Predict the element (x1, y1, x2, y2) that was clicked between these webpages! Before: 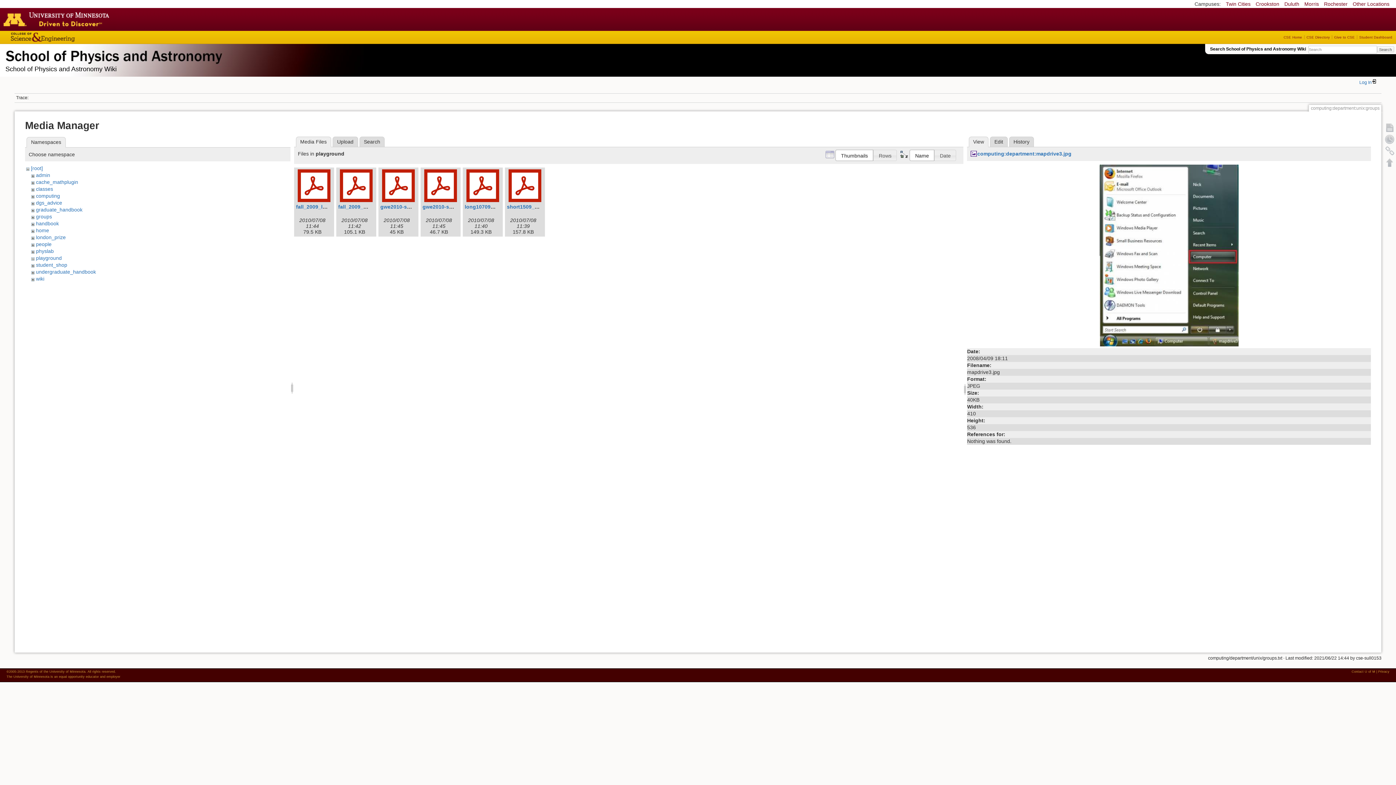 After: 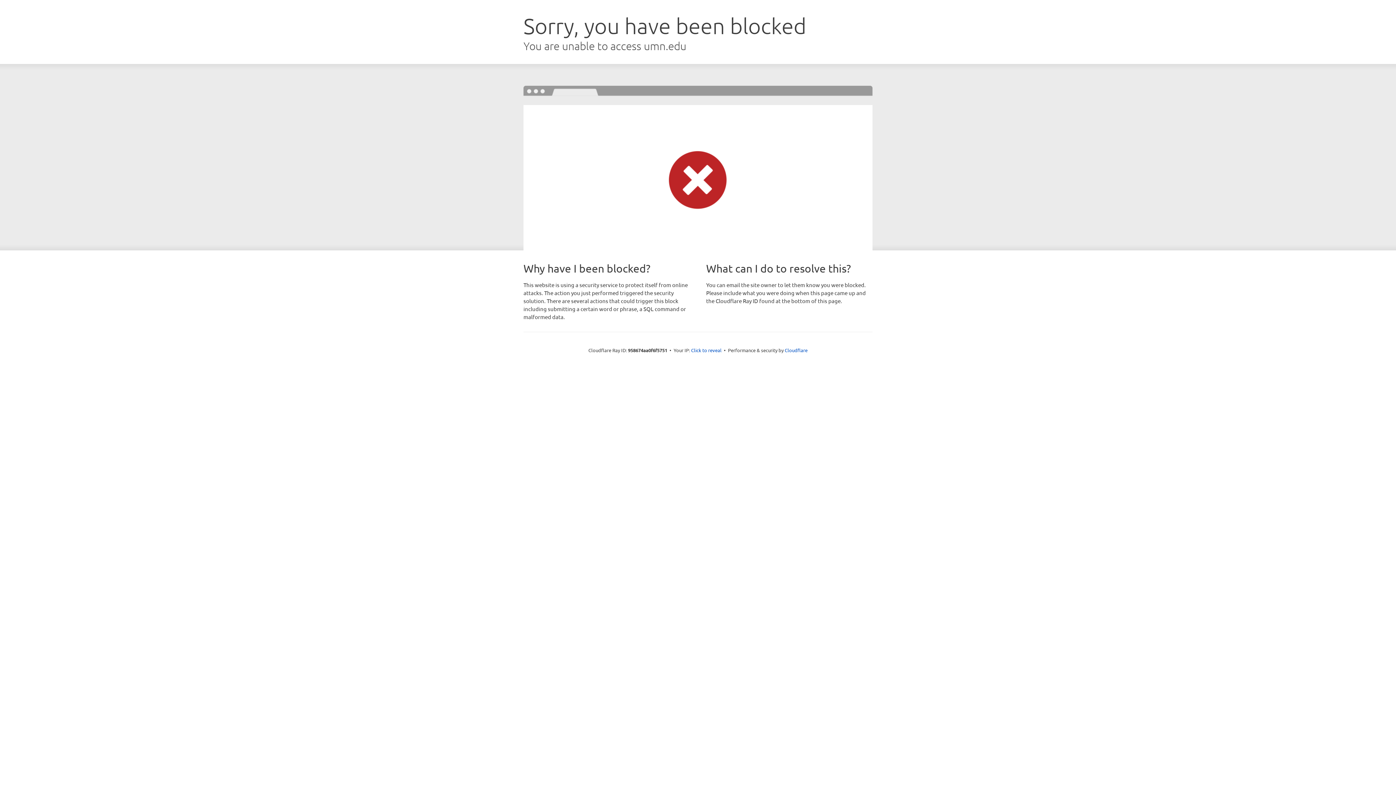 Action: label: Rochester bbox: (1324, 1, 1348, 6)